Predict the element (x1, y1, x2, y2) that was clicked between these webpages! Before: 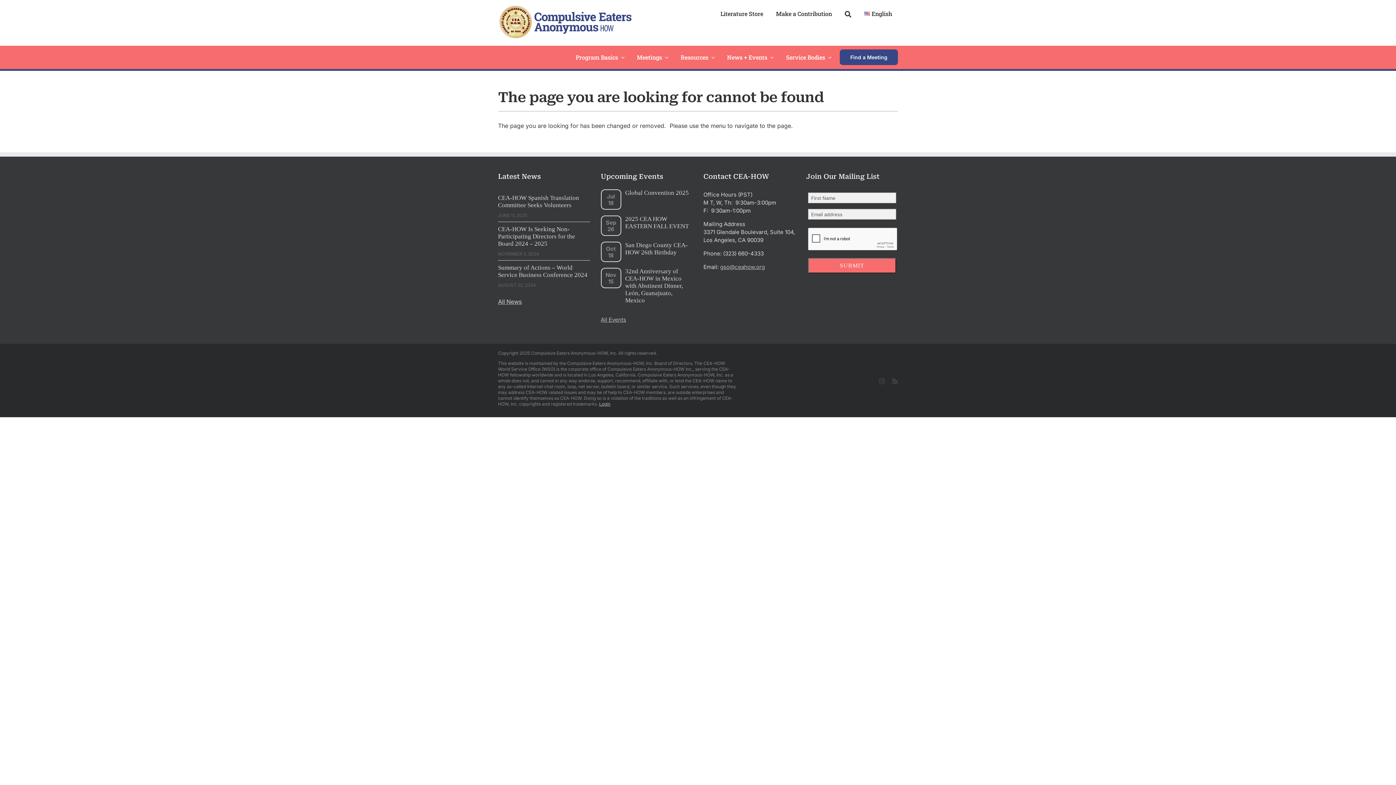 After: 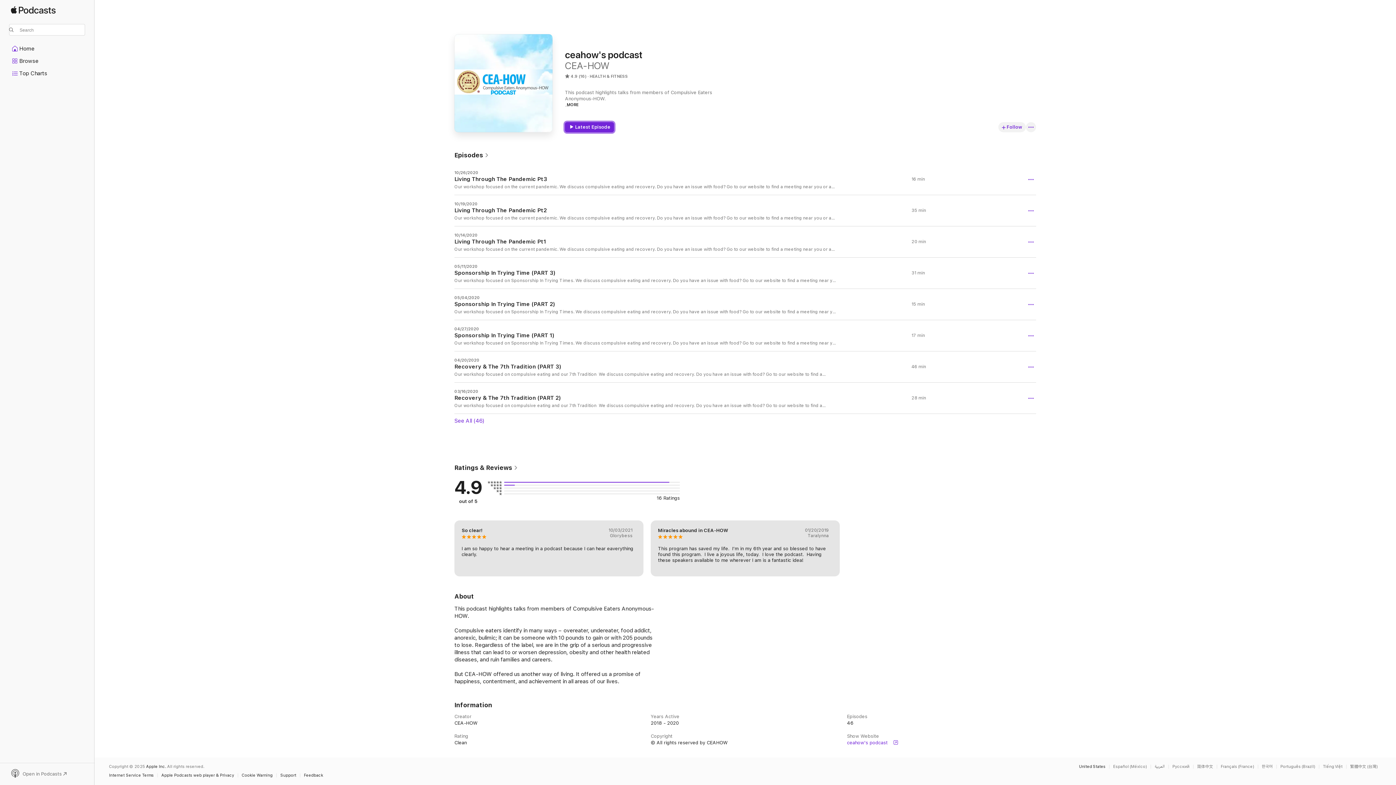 Action: bbox: (892, 378, 898, 384) label: Rss